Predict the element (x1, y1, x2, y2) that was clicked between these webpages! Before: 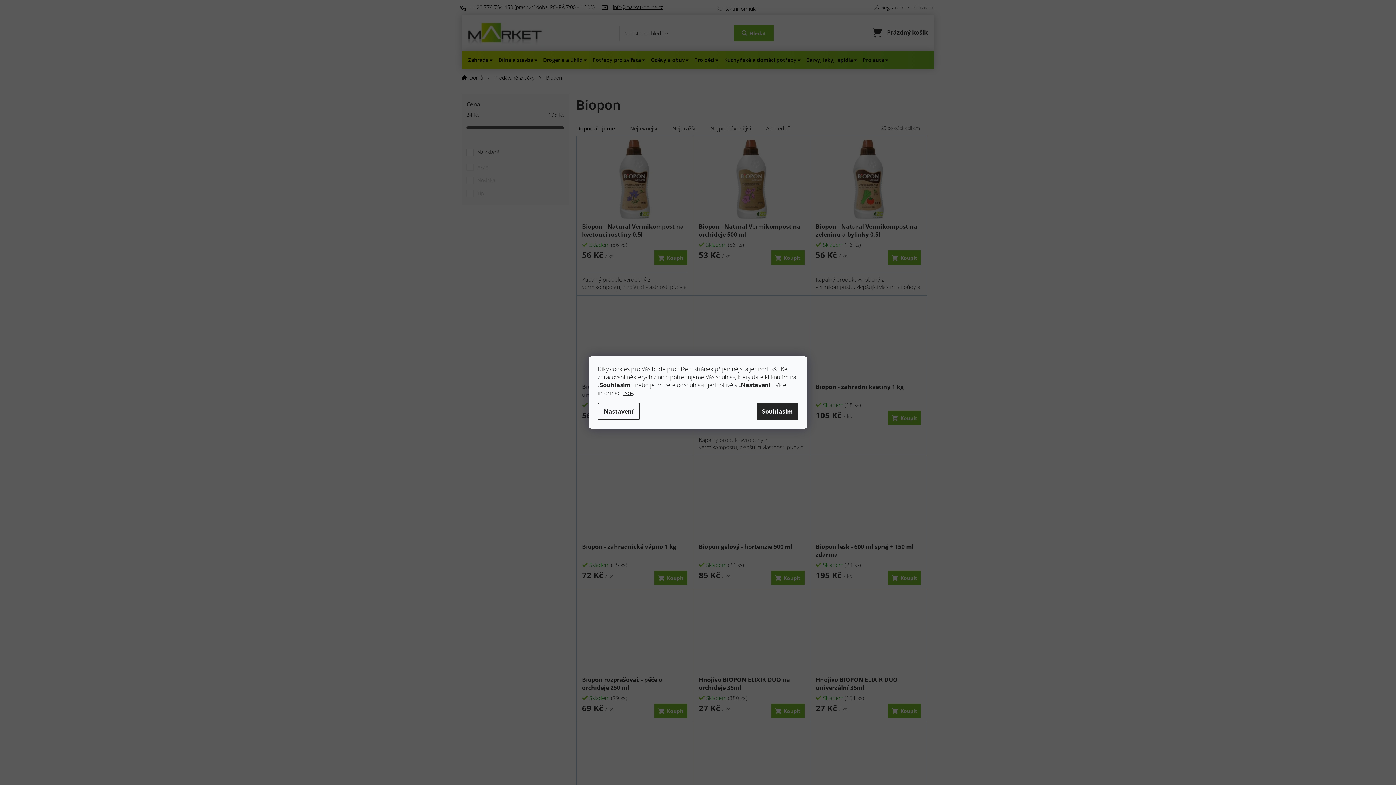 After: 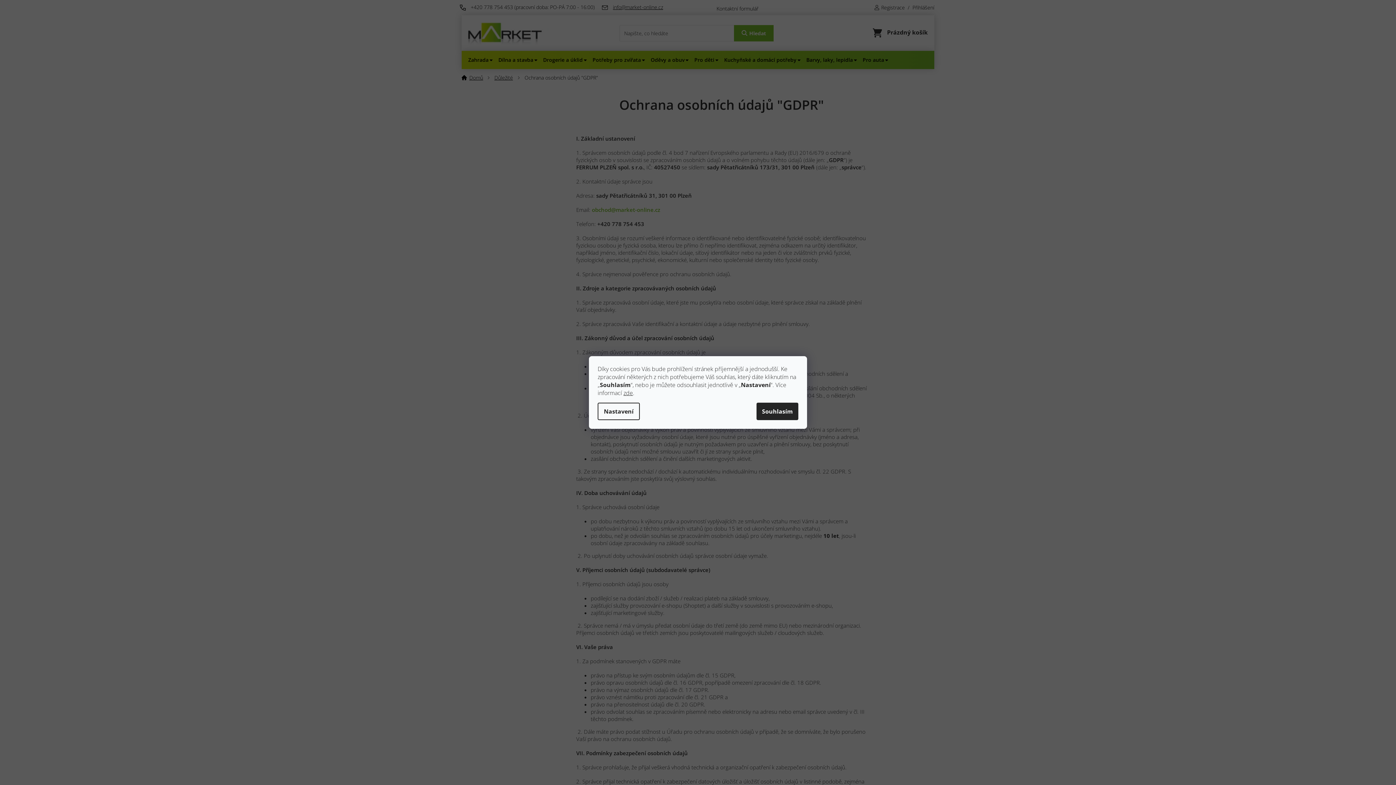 Action: label: zde bbox: (623, 389, 633, 397)